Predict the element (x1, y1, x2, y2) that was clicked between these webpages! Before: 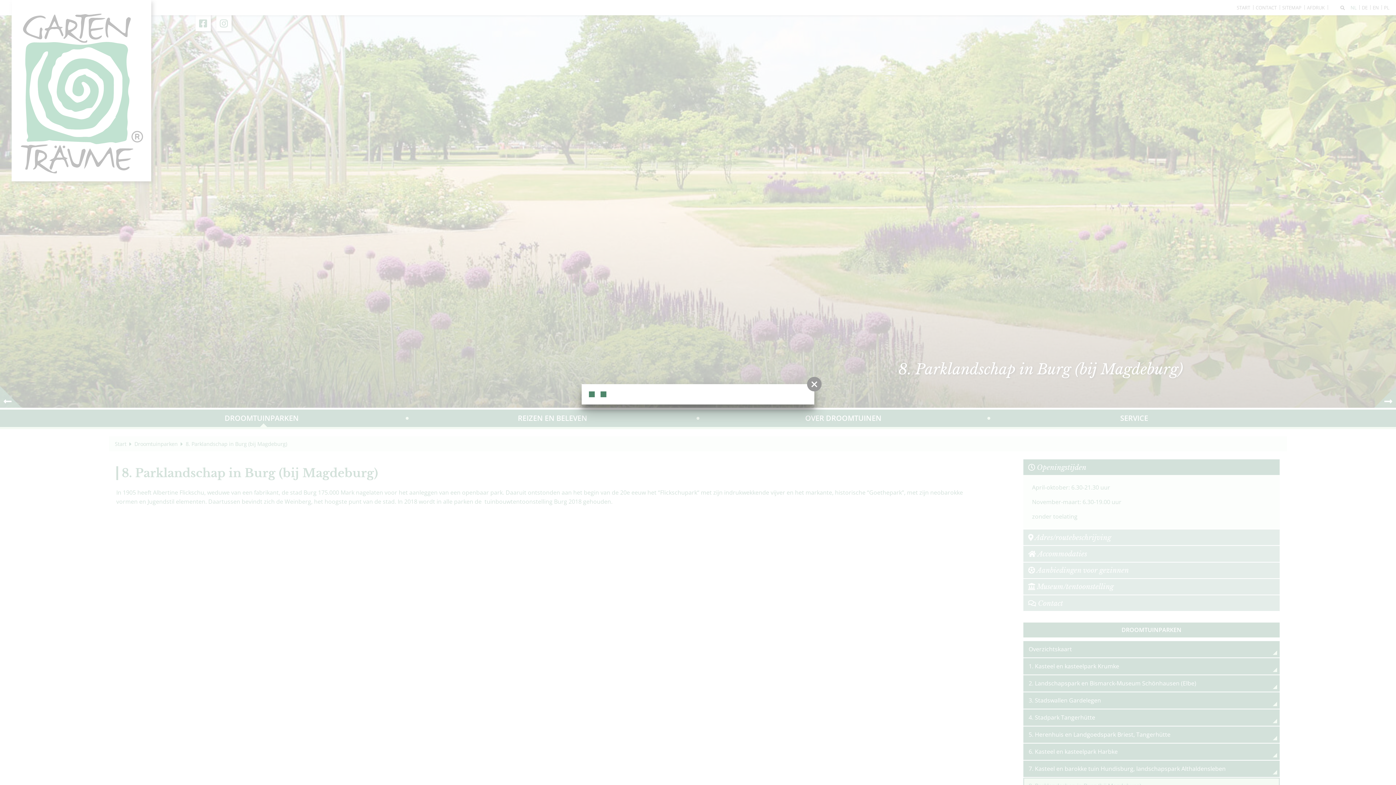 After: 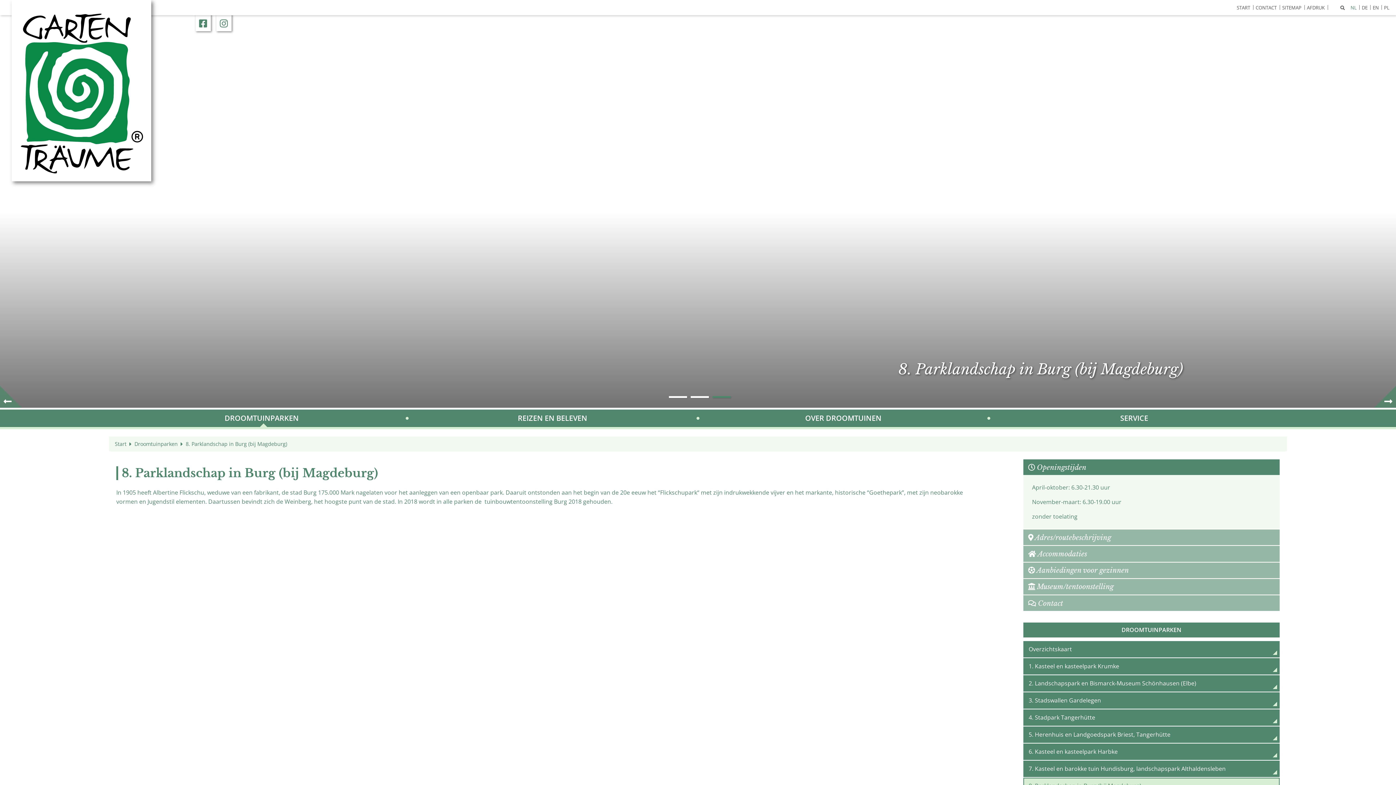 Action: bbox: (600, 391, 606, 397)